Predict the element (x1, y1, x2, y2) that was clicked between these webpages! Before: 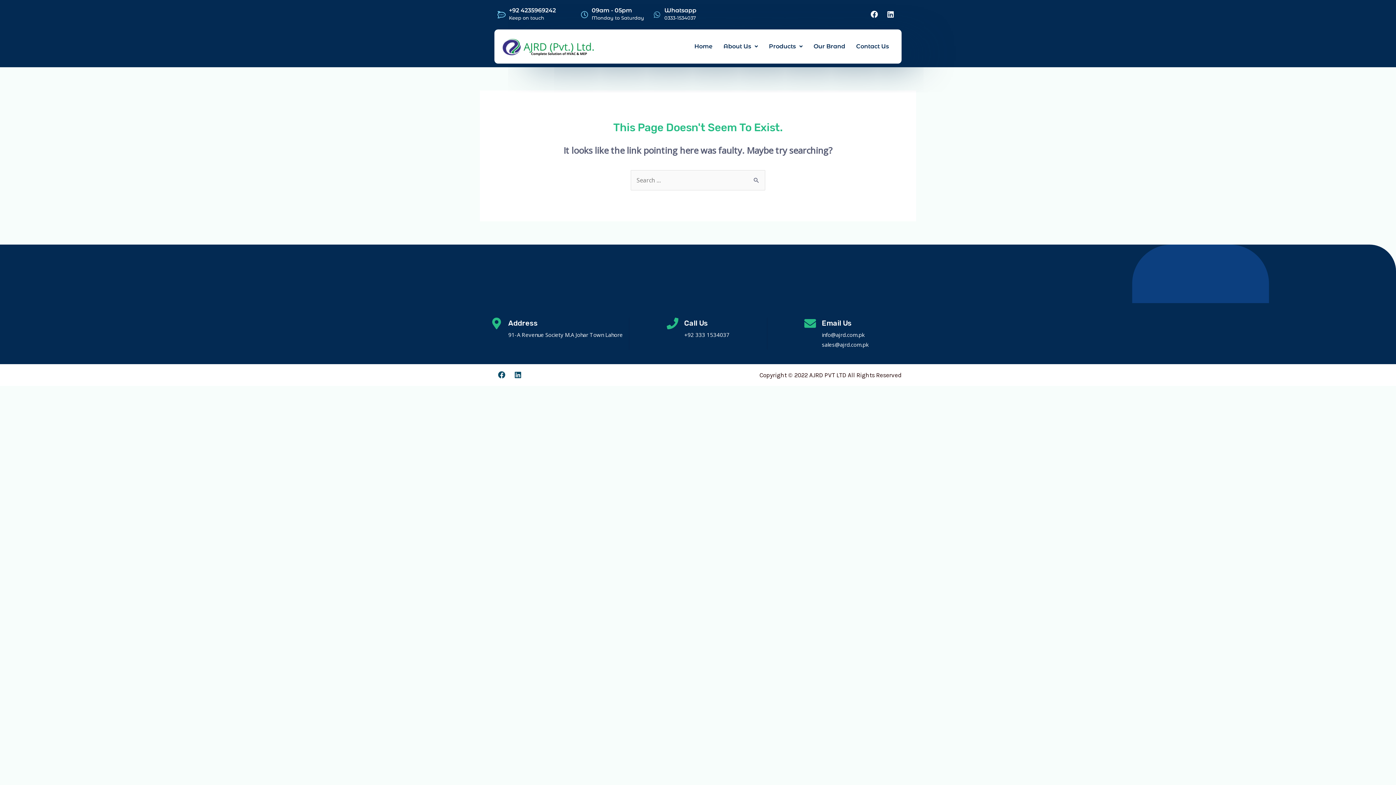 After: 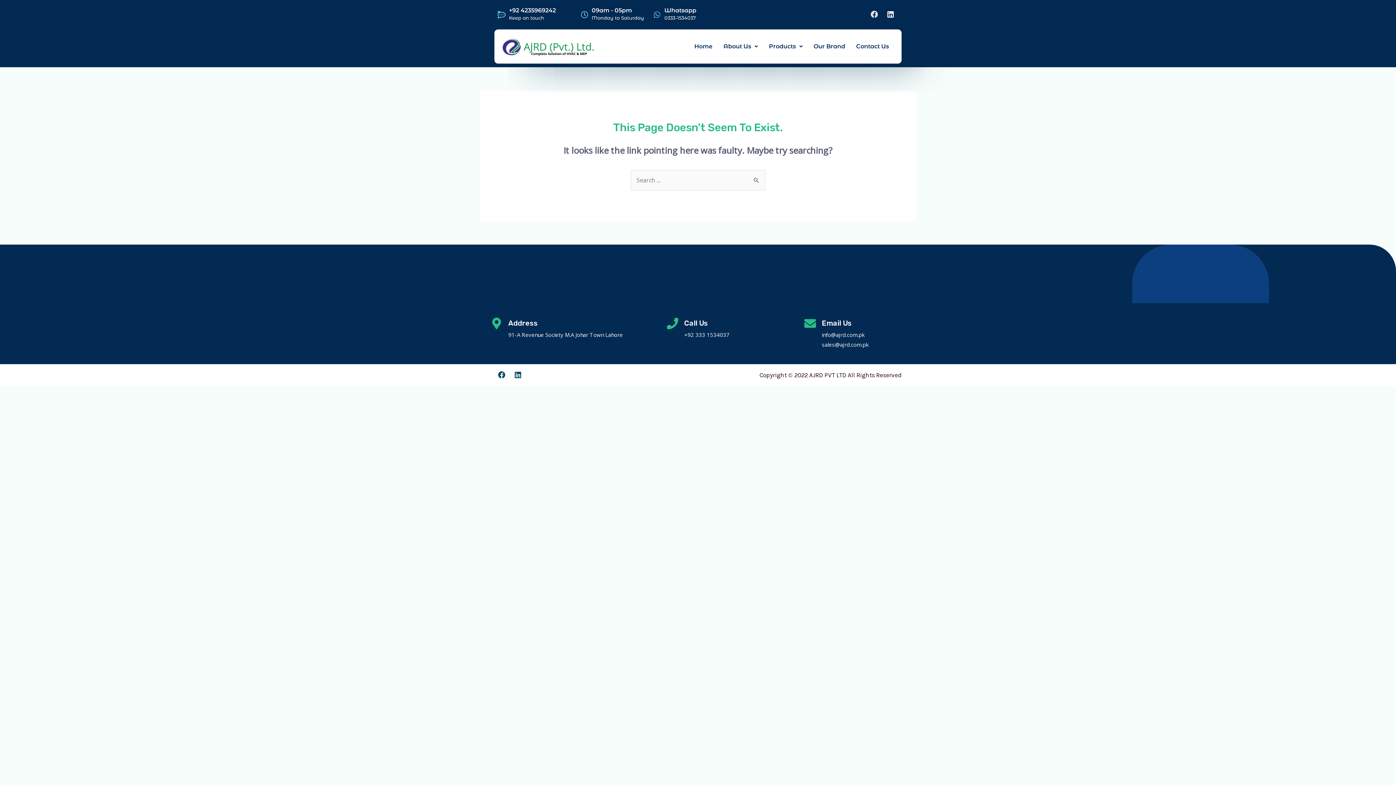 Action: bbox: (867, 7, 881, 21) label: Facebook